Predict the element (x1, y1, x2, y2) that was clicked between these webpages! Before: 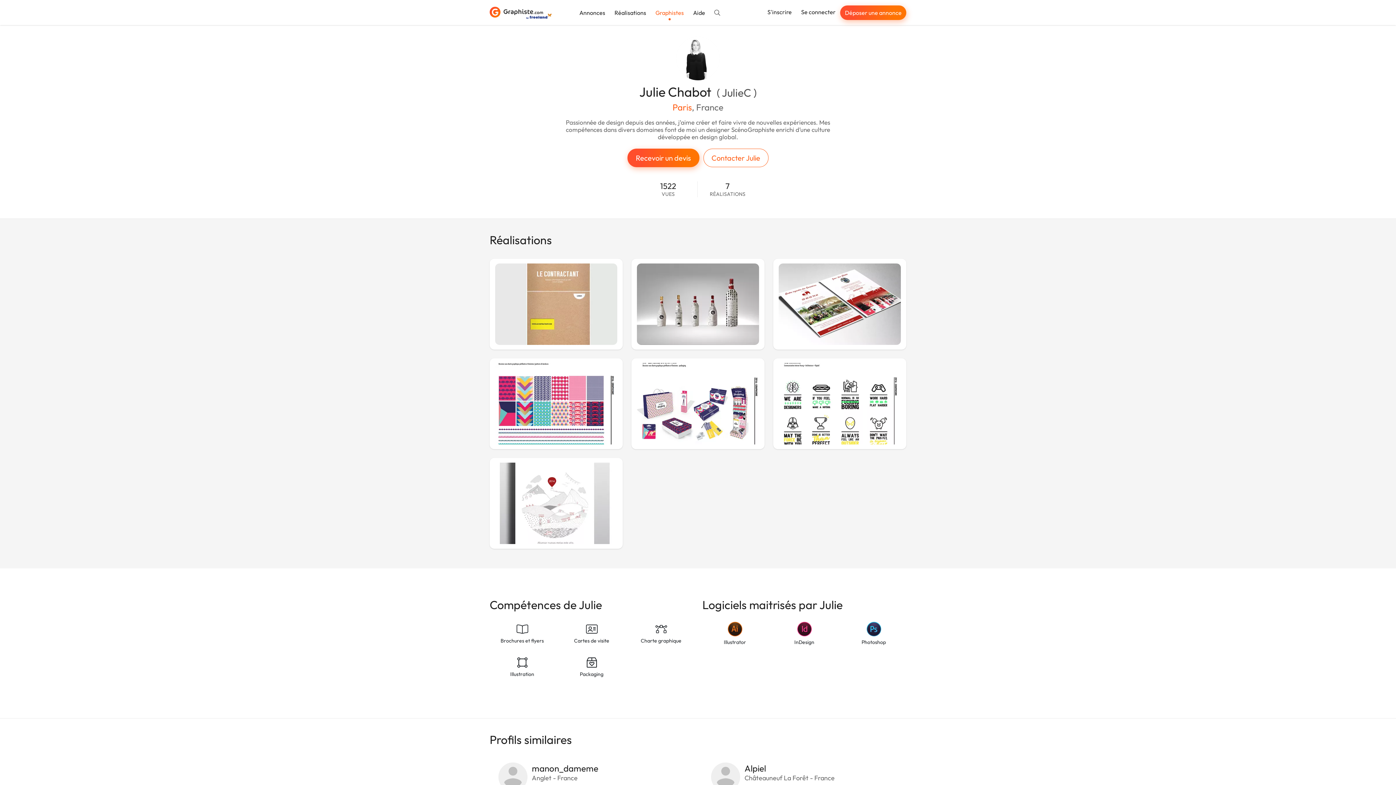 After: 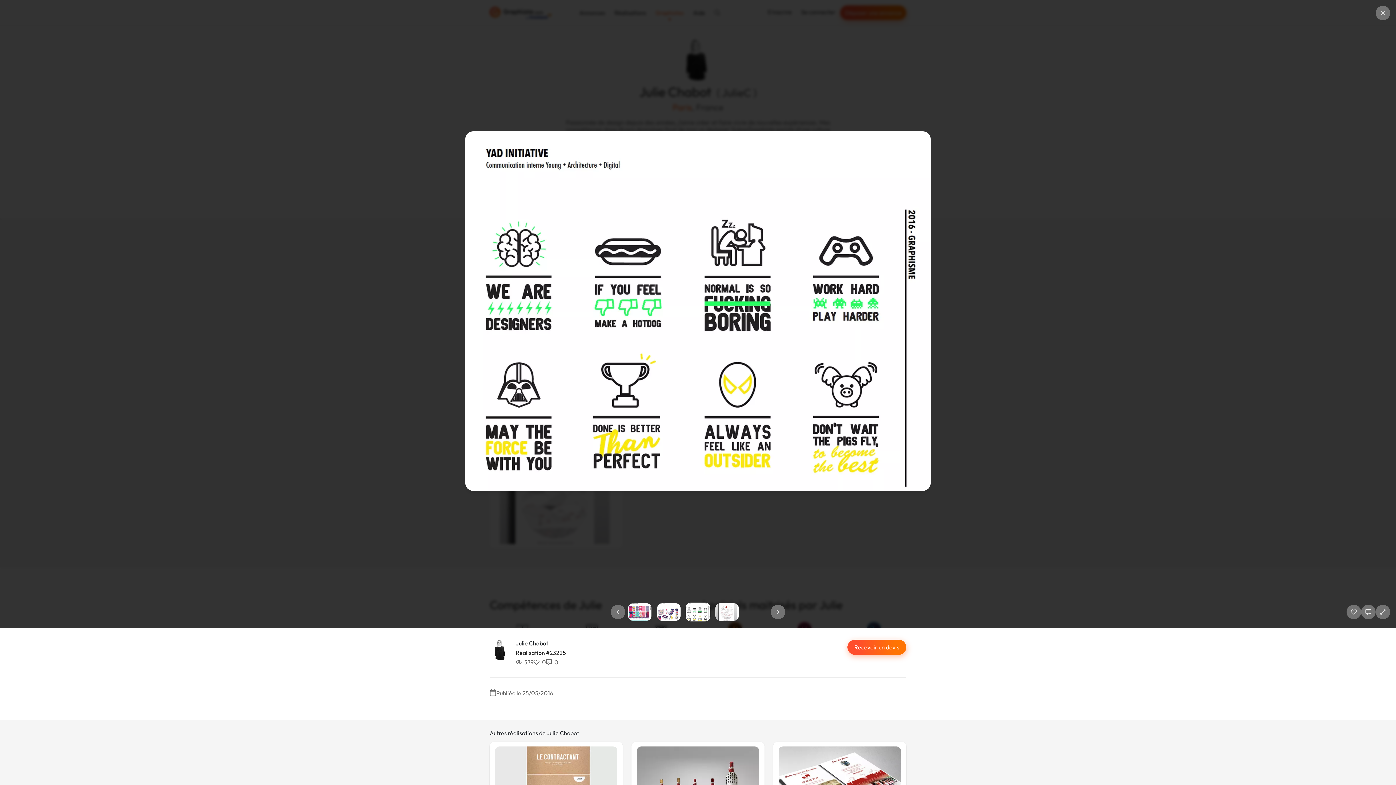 Action: bbox: (773, 358, 906, 449)